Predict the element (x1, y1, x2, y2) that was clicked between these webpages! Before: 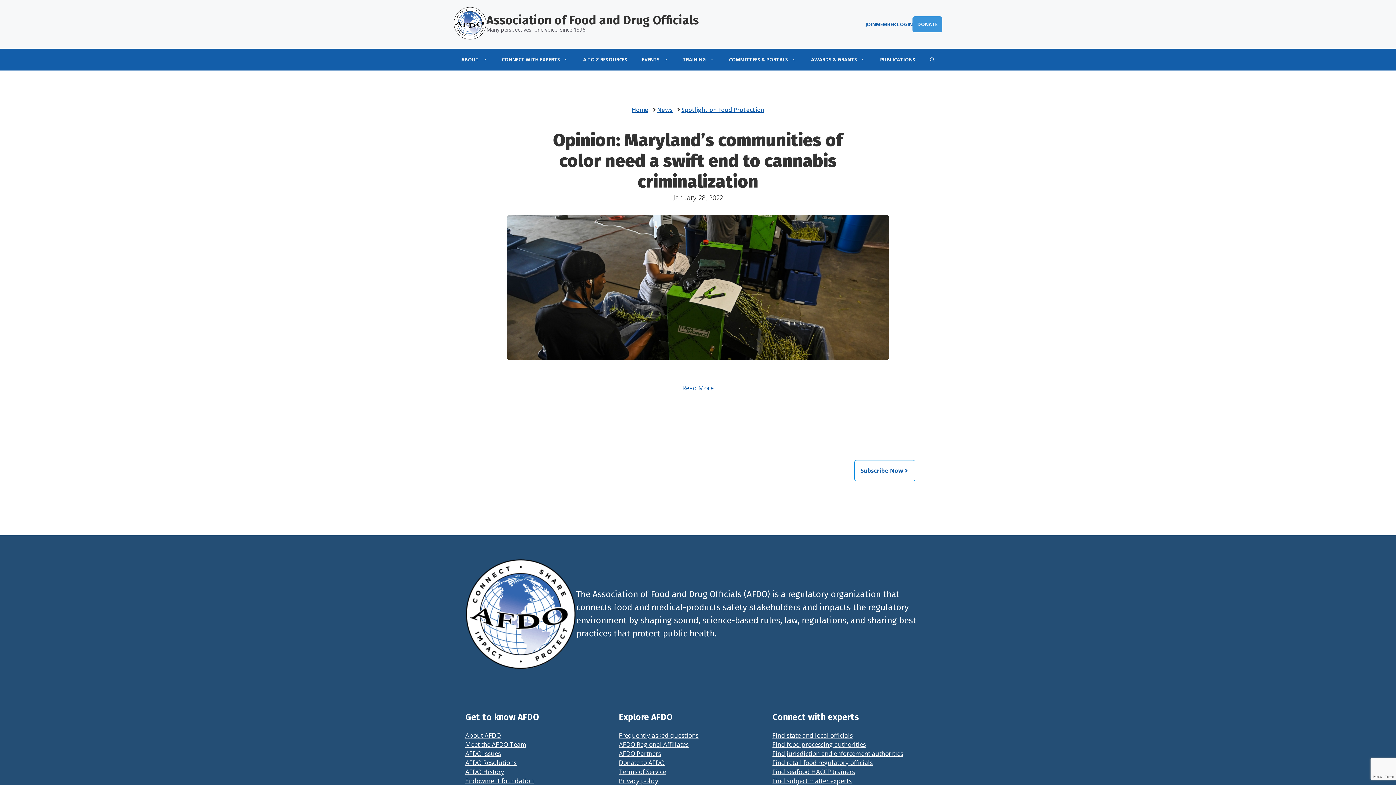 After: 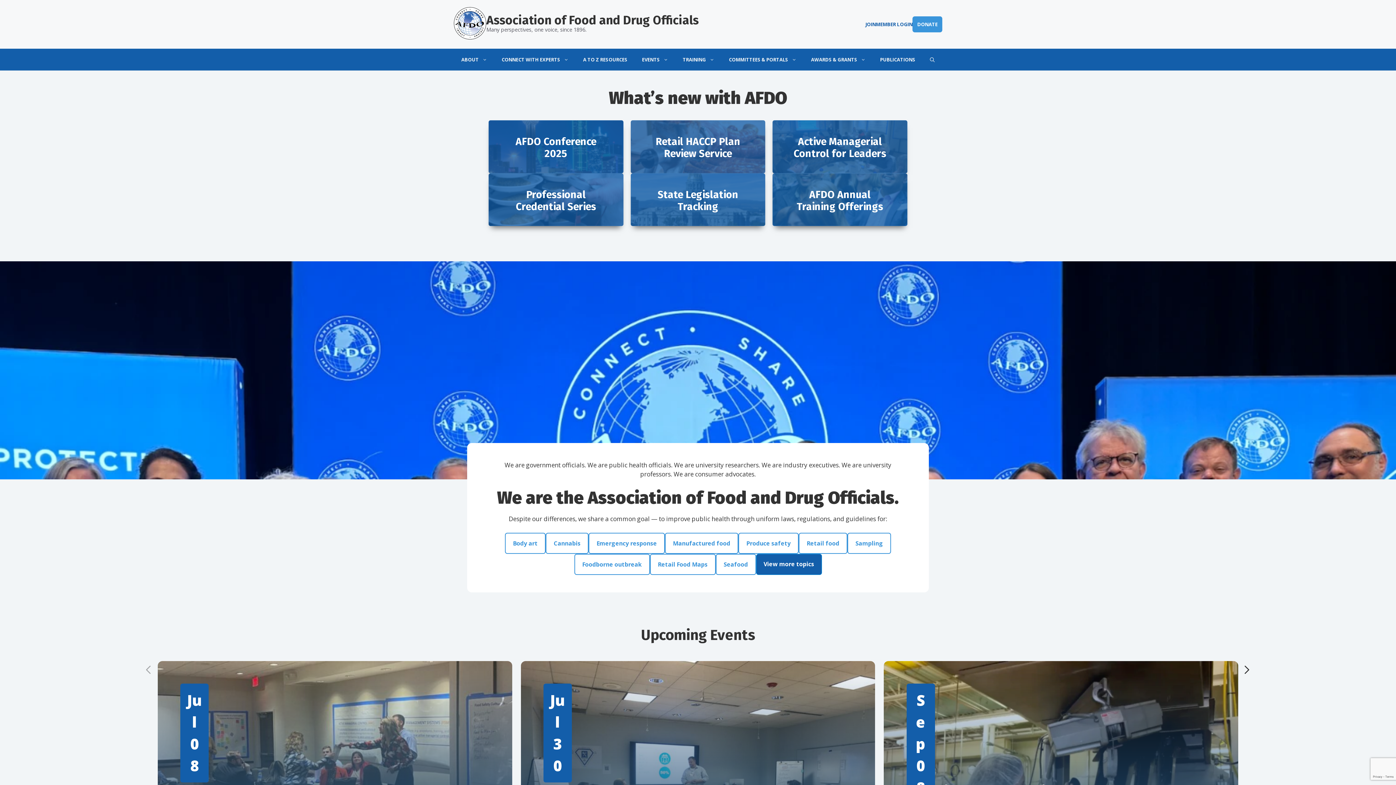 Action: label: Home bbox: (631, 105, 648, 113)